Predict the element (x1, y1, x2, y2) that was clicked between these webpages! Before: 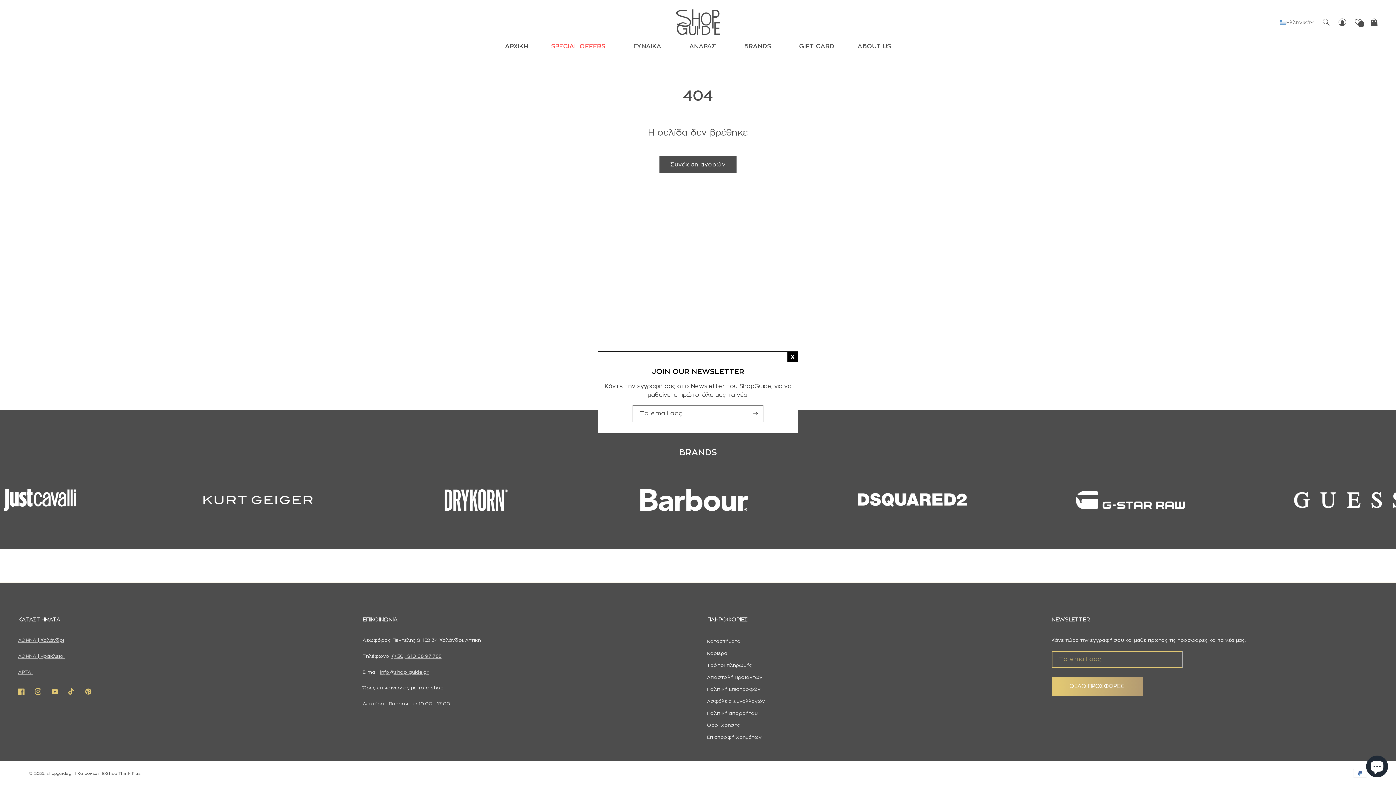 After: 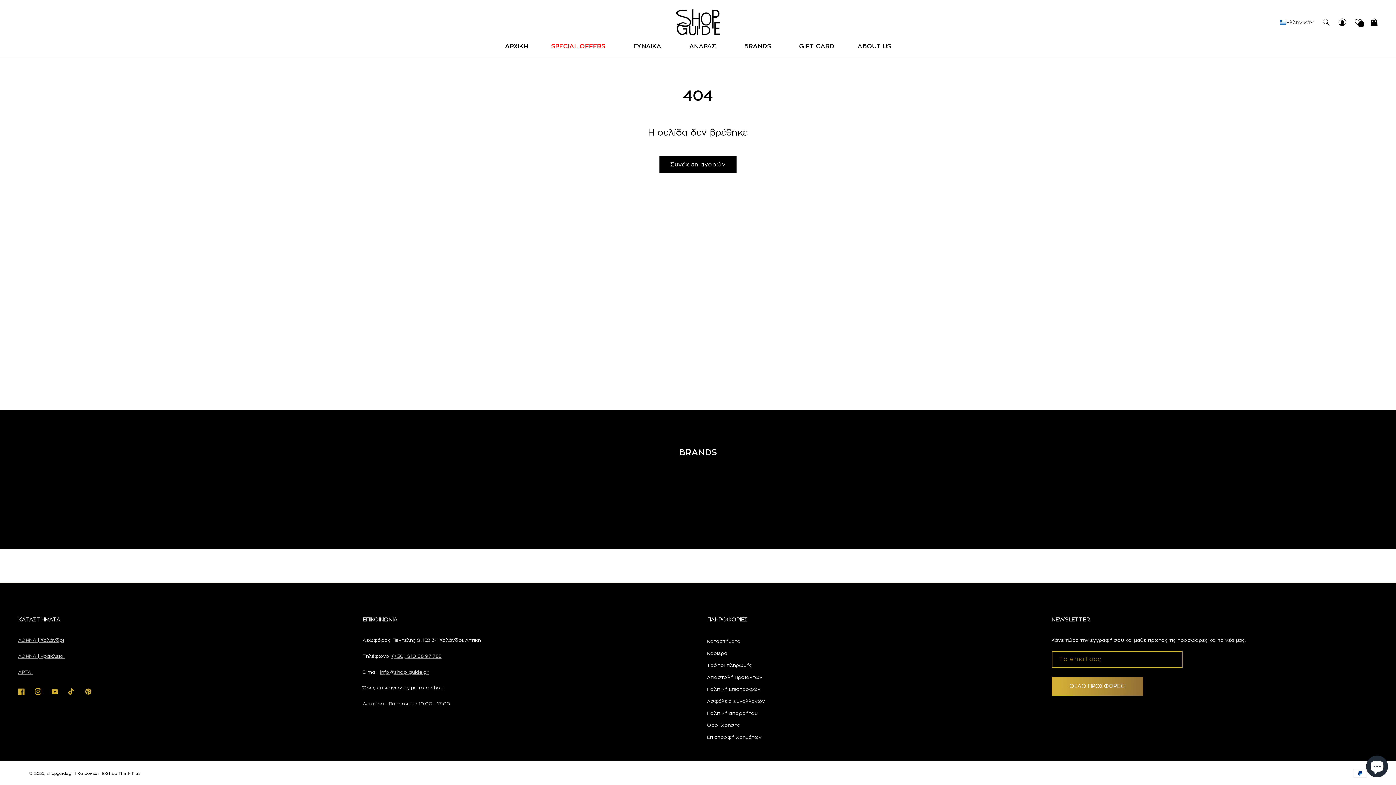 Action: label: X bbox: (787, 351, 797, 362)